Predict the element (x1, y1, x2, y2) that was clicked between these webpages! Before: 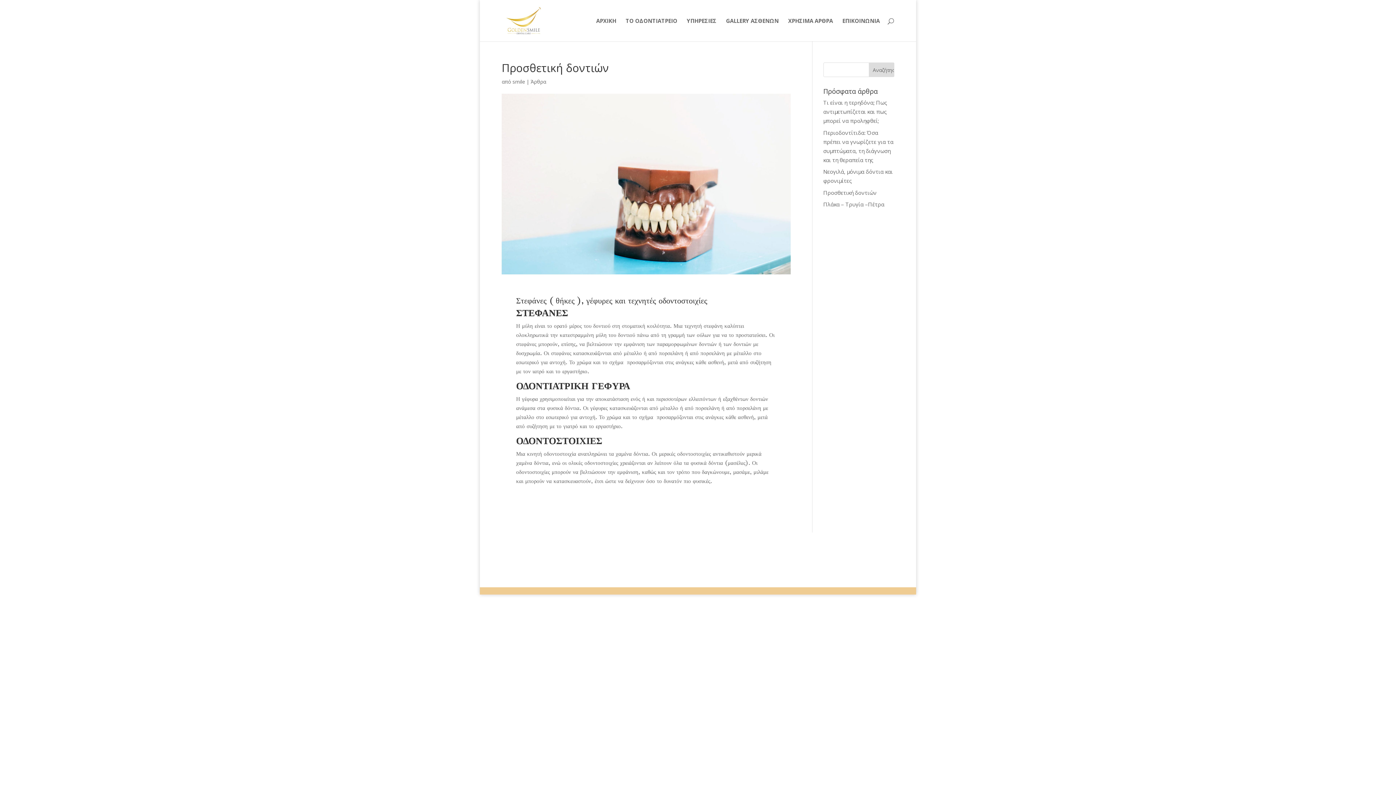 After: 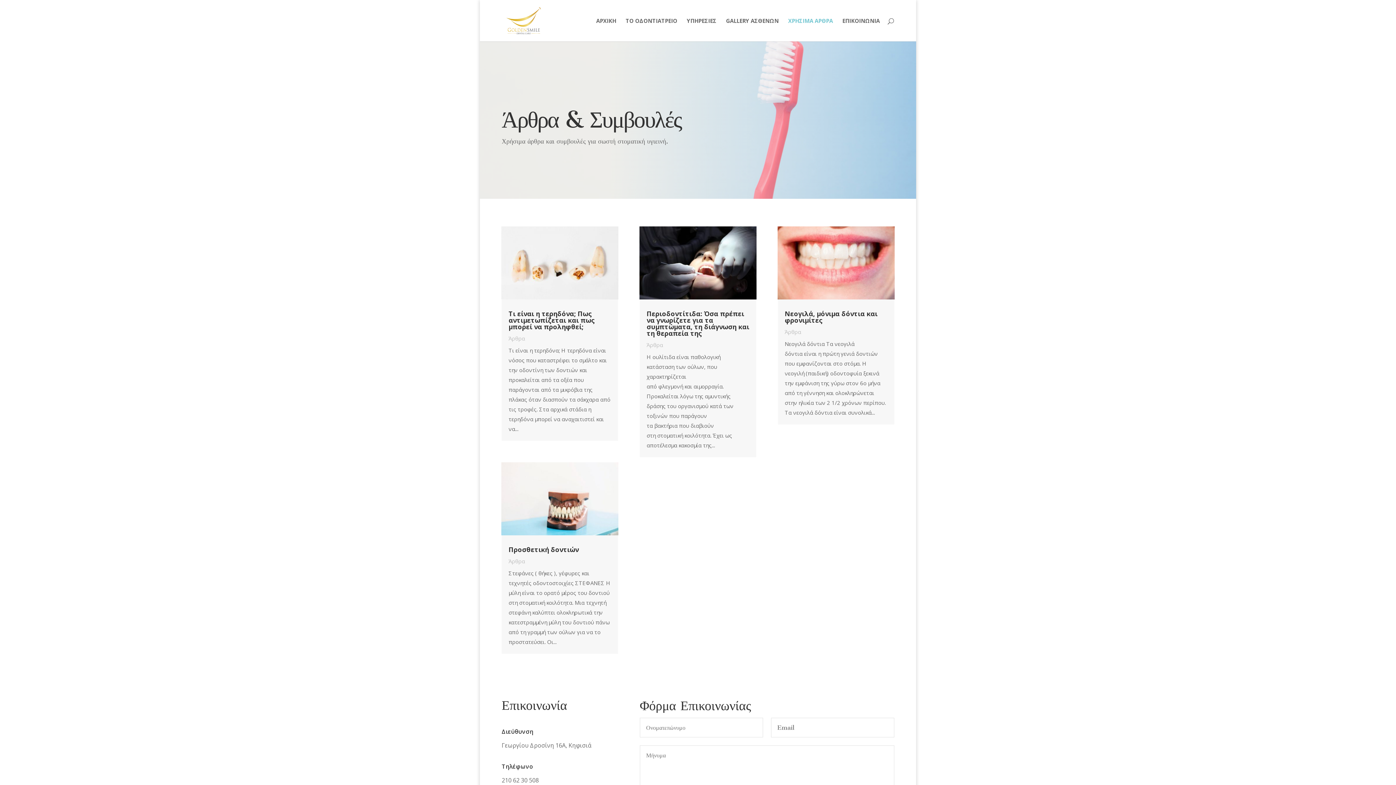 Action: bbox: (788, 18, 833, 41) label: ΧΡΗΣΙΜΑ ΑΡΘΡΑ